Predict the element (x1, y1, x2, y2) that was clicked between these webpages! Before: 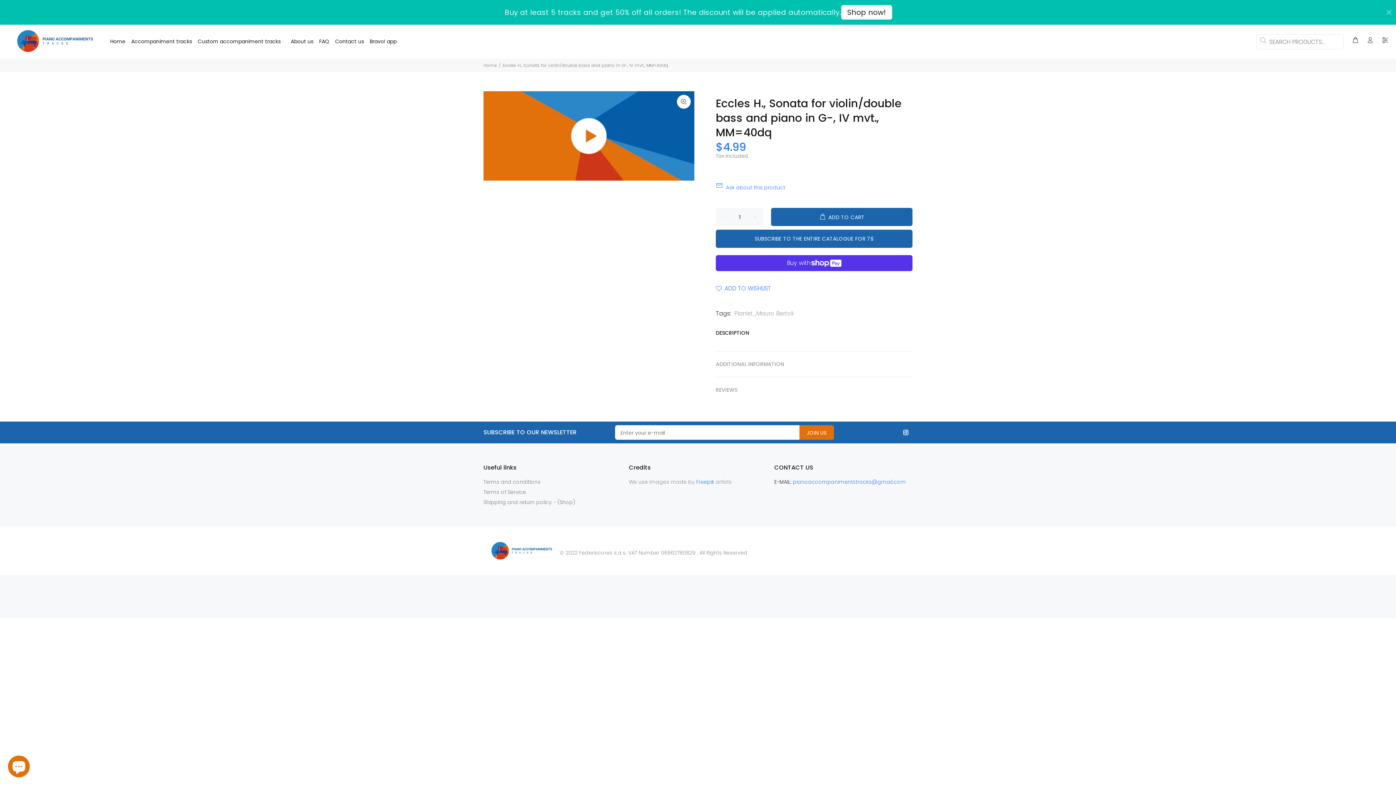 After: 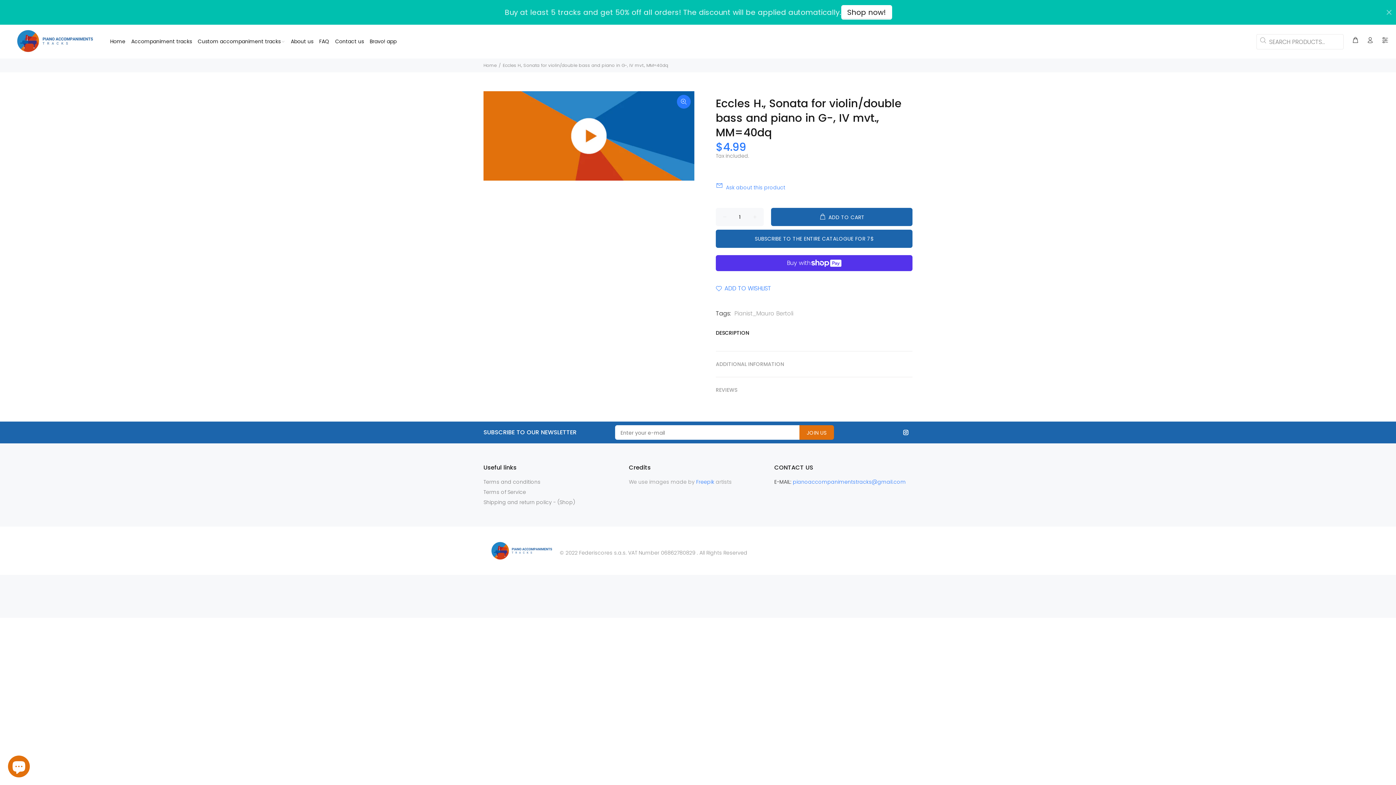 Action: bbox: (677, 94, 690, 108)